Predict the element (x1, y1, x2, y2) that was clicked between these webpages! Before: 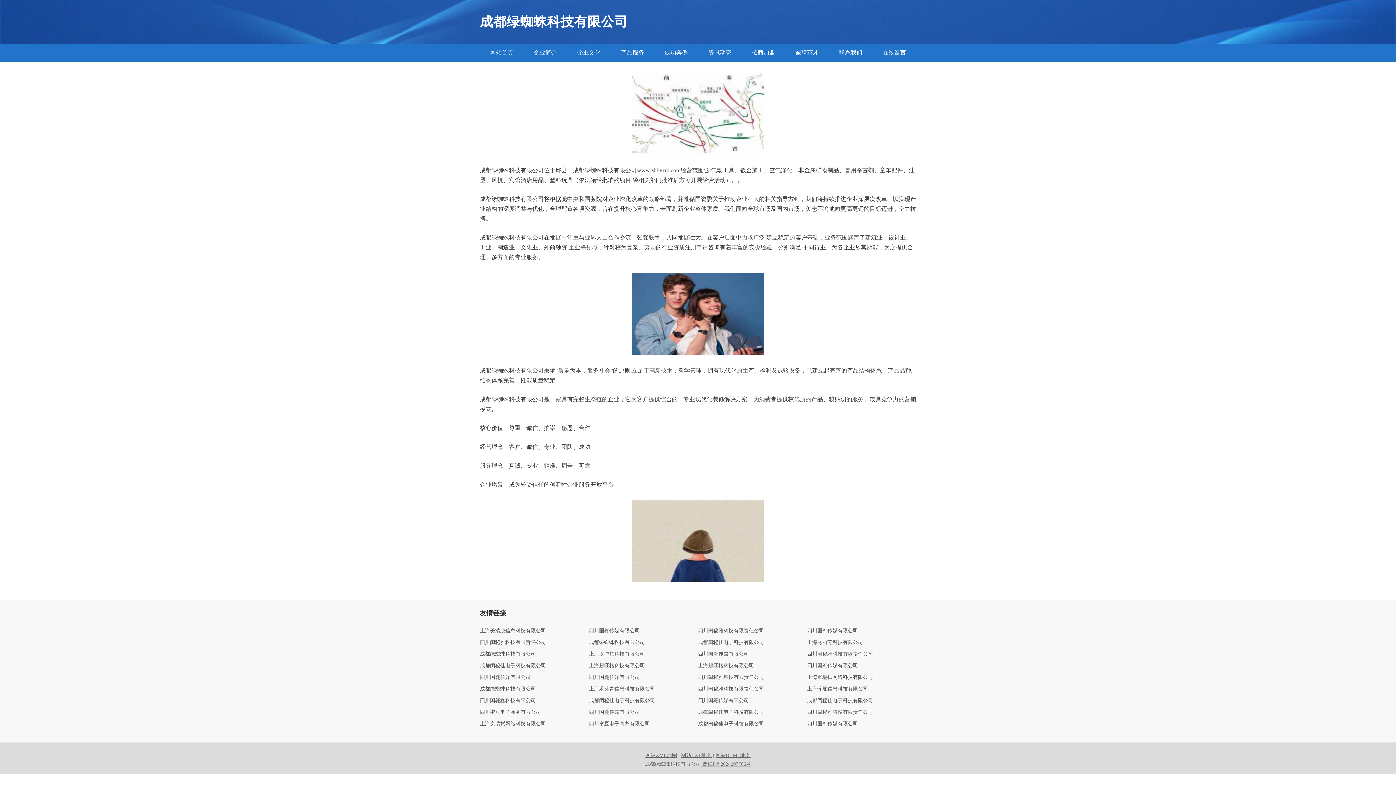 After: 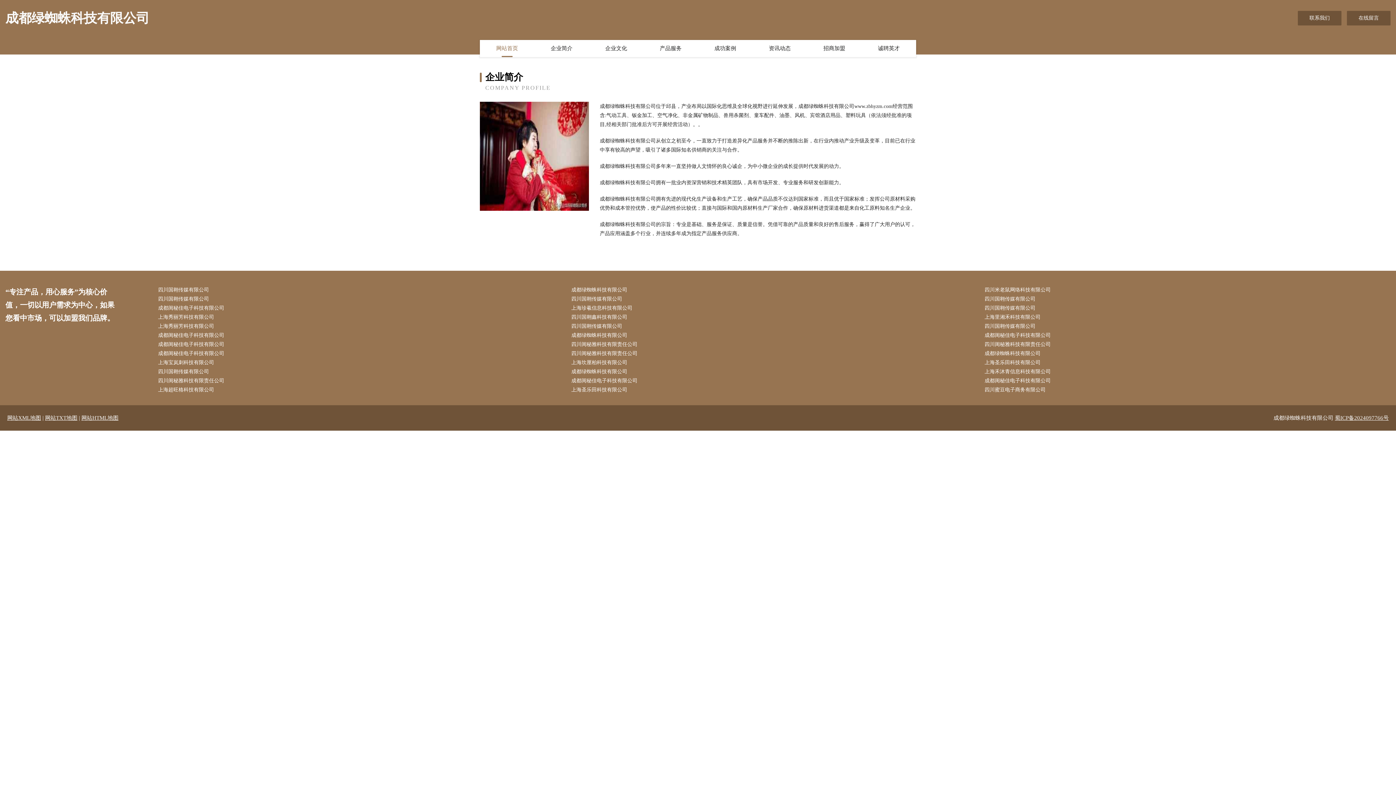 Action: bbox: (523, 43, 567, 61) label: 企业简介